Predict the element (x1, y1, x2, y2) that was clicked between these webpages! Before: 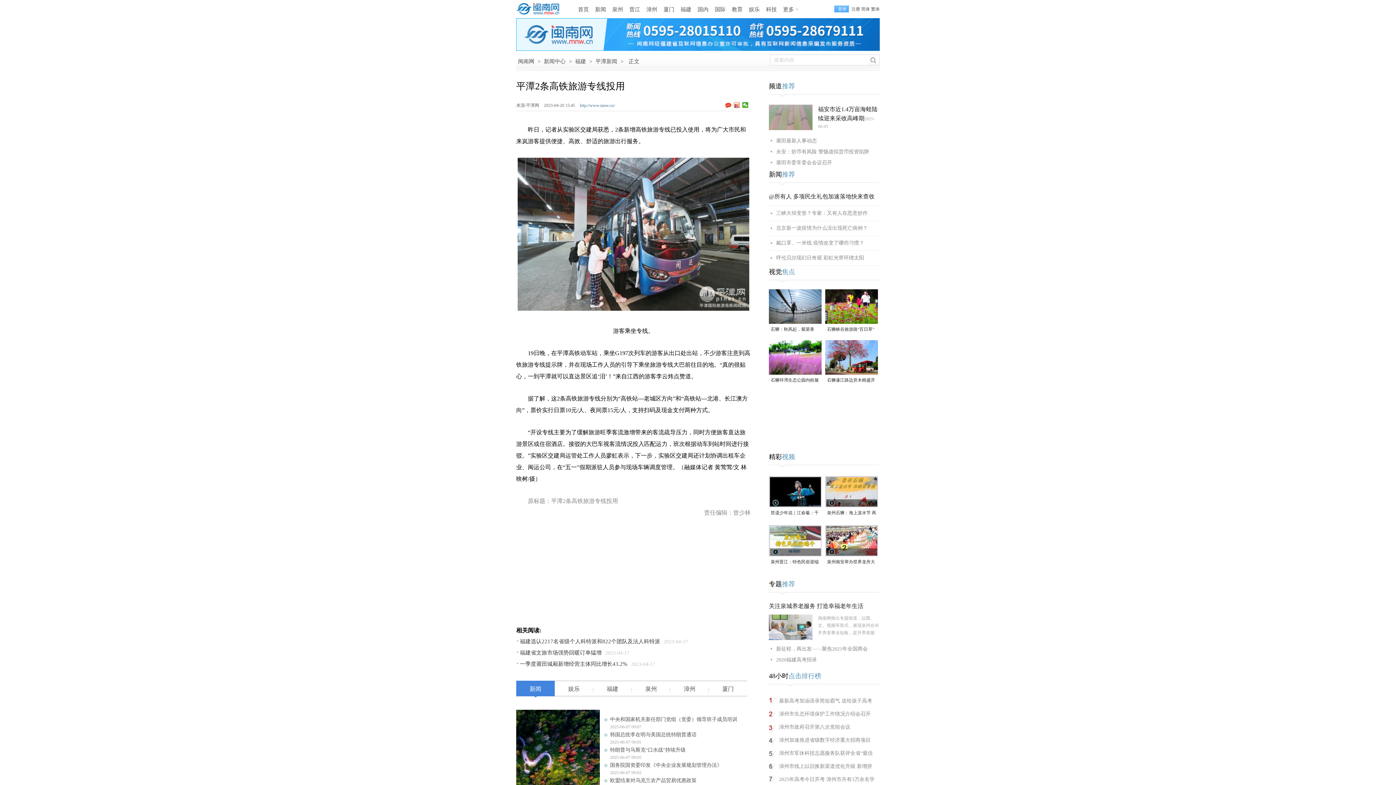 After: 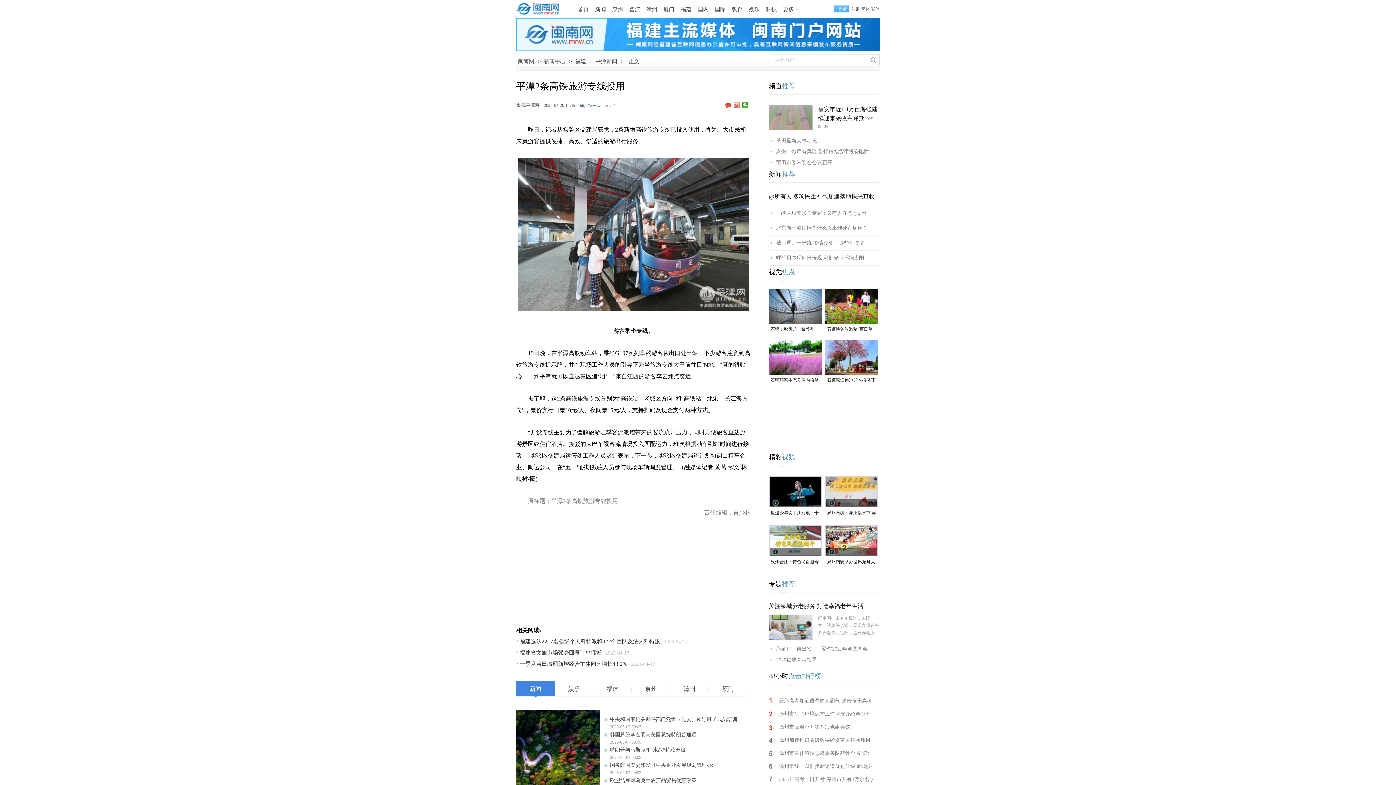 Action: bbox: (769, 193, 880, 206) label: @所有人 多项民生礼包加速落地快来查收